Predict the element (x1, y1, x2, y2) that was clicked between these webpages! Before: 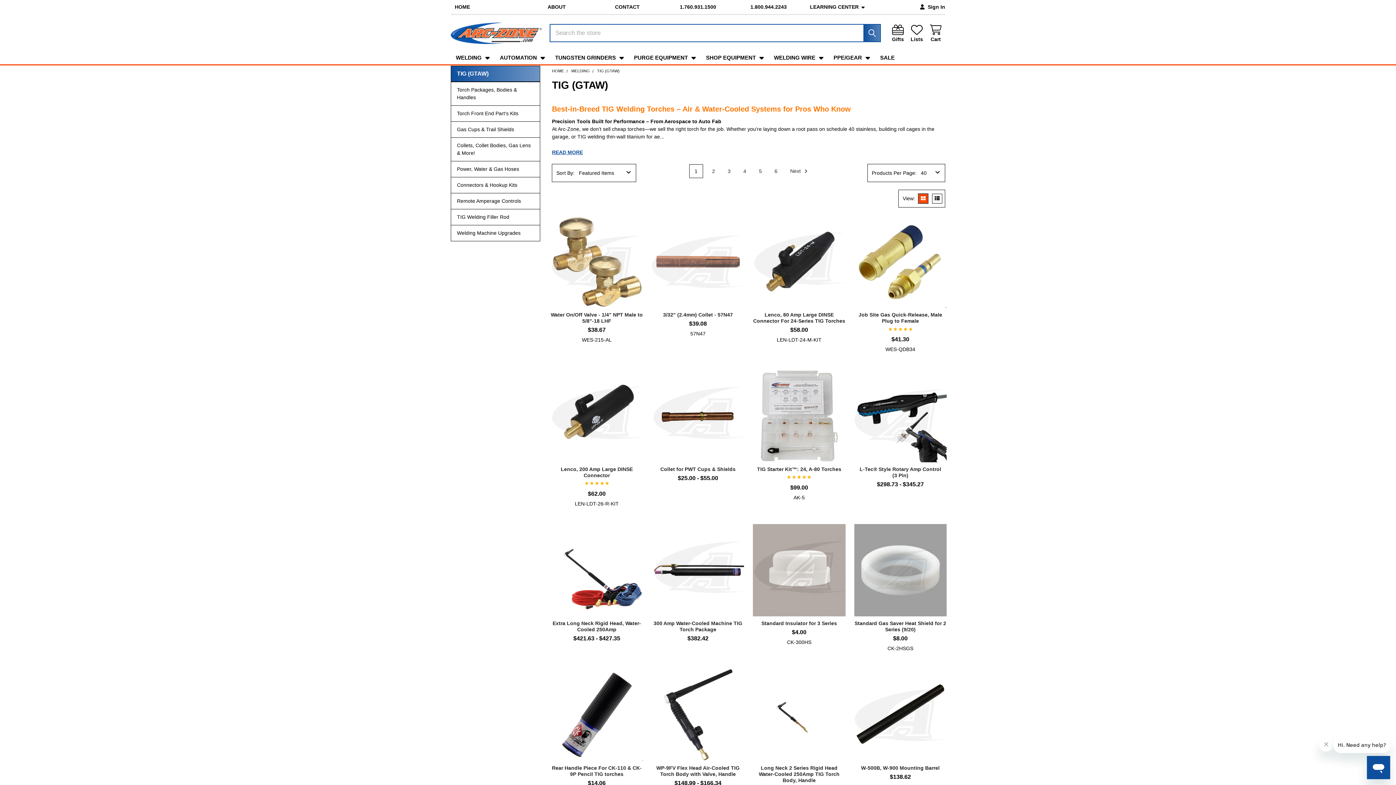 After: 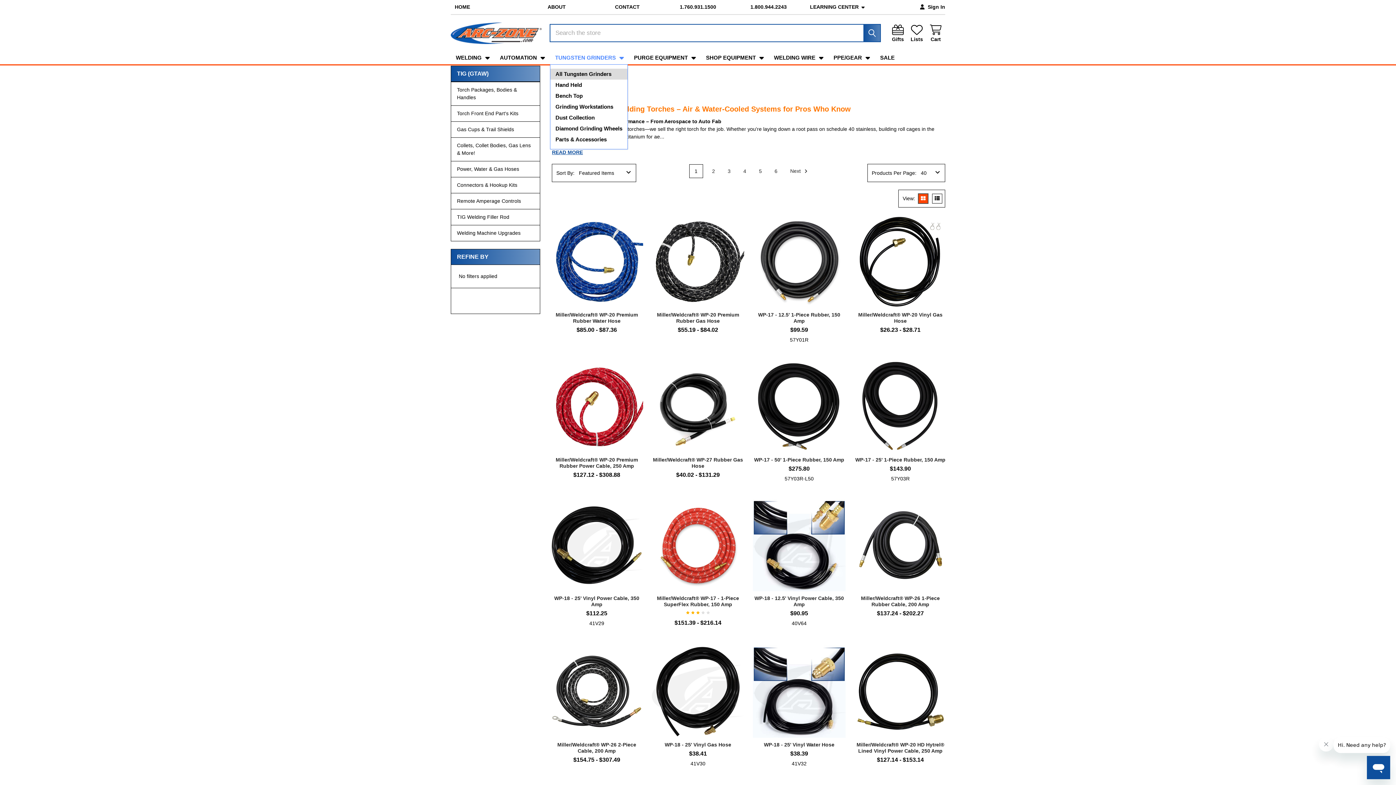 Action: bbox: (550, 51, 629, 64) label: TUNGSTEN GRINDERS